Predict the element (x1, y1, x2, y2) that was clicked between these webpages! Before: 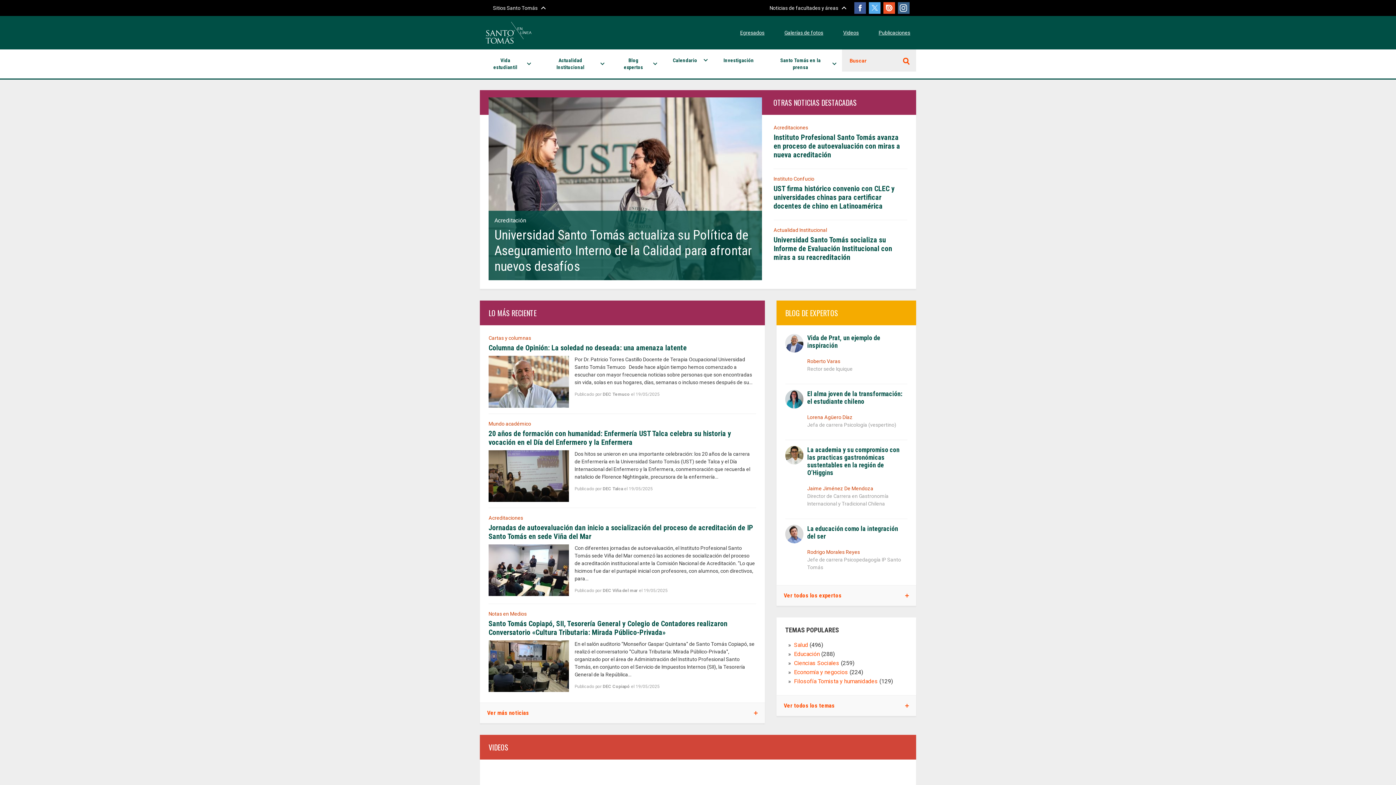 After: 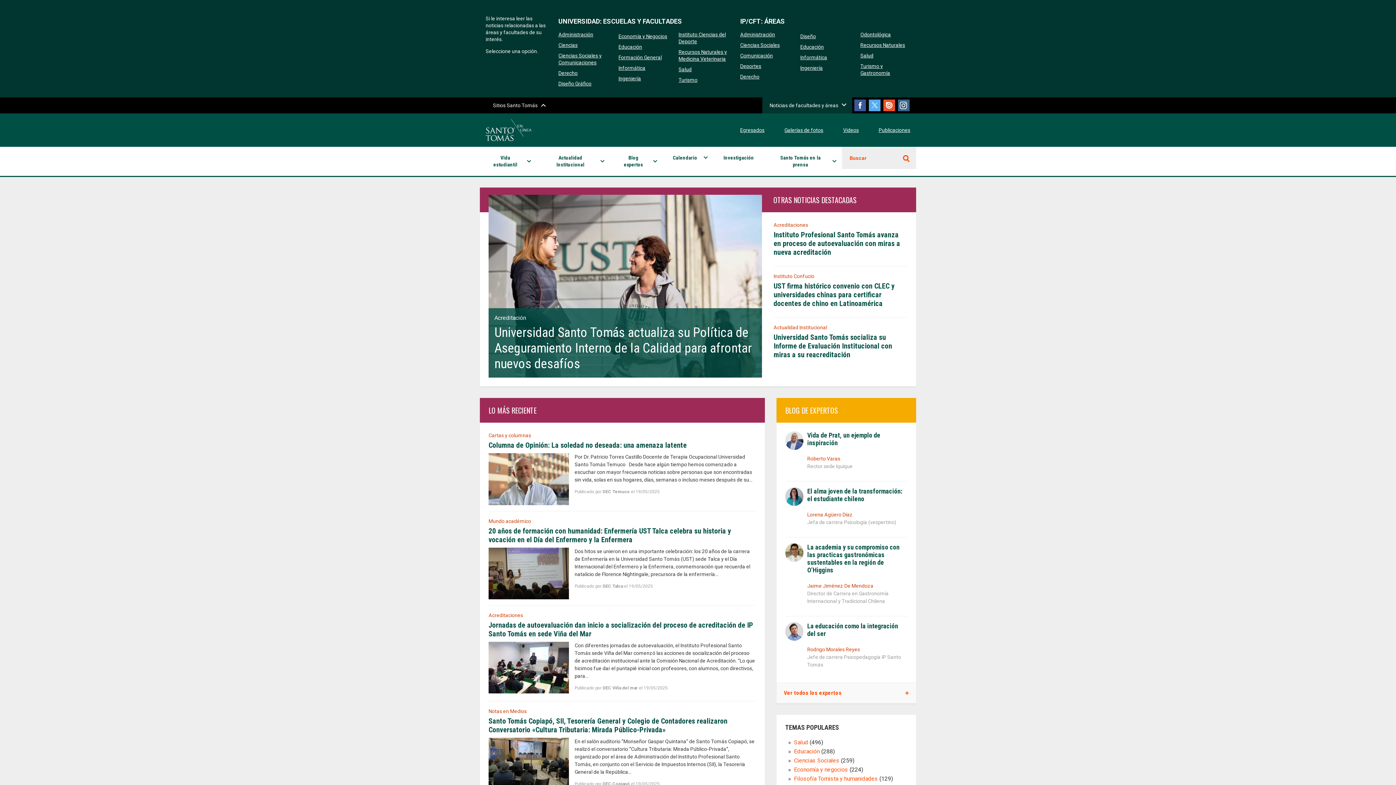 Action: bbox: (762, 0, 852, 16) label: Noticias de facultades y áreas